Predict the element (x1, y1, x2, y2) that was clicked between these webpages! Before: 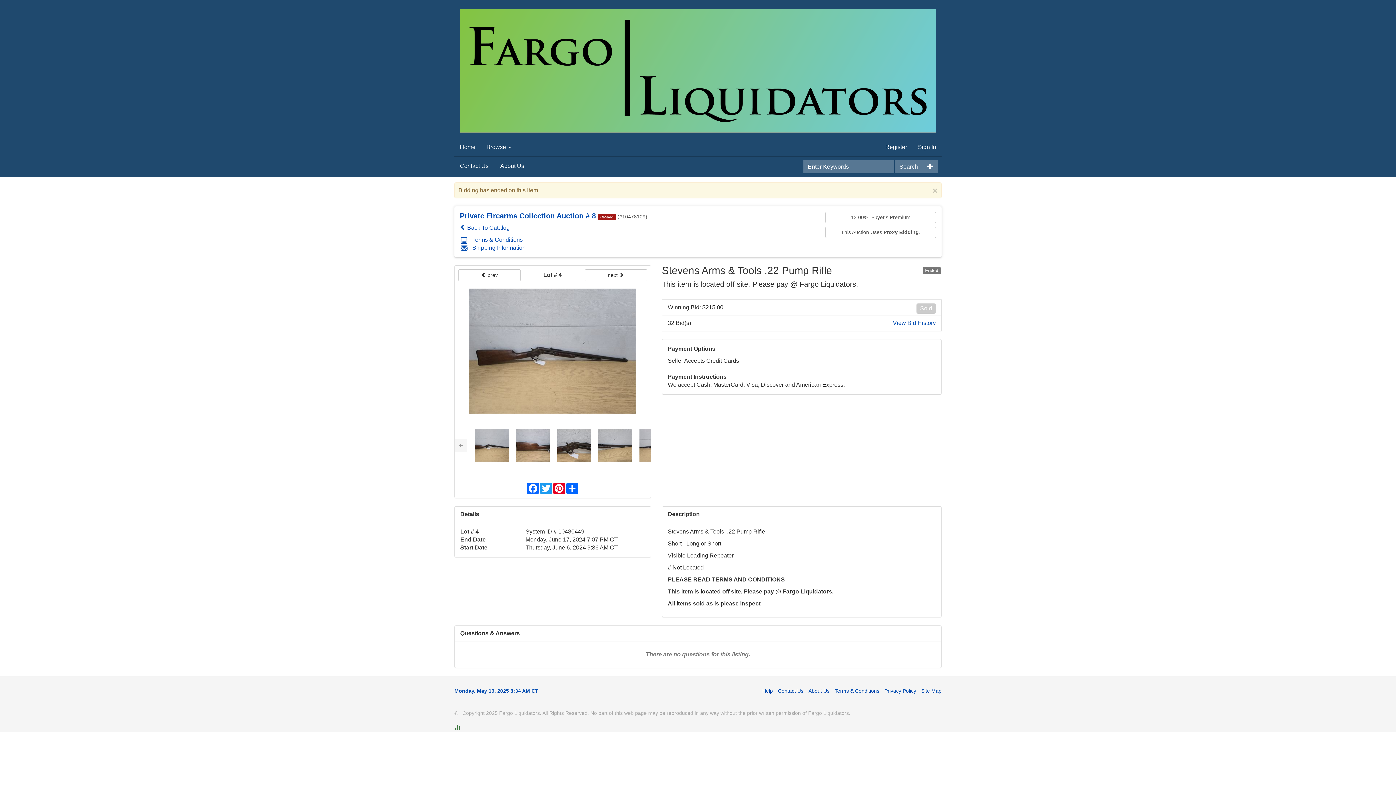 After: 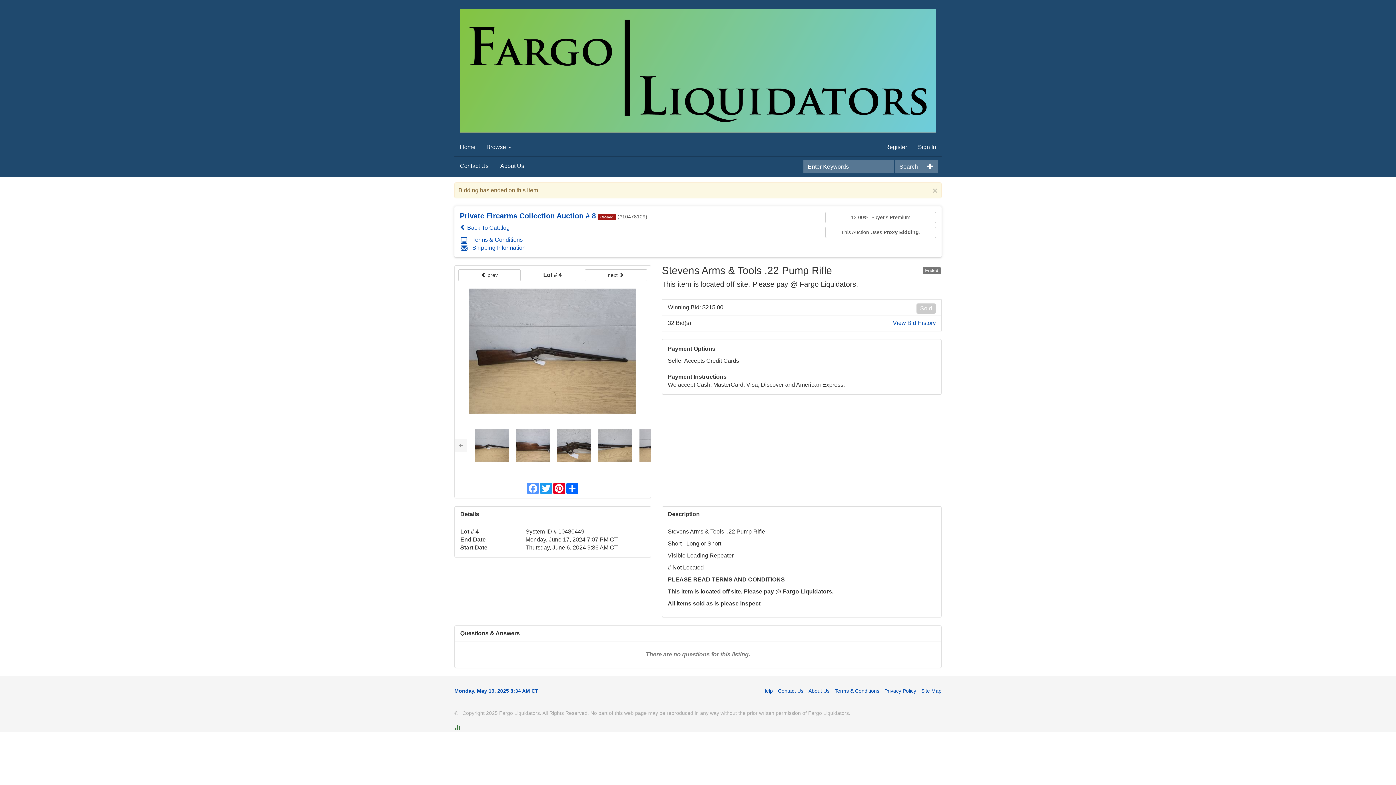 Action: bbox: (526, 482, 539, 494) label: Facebook